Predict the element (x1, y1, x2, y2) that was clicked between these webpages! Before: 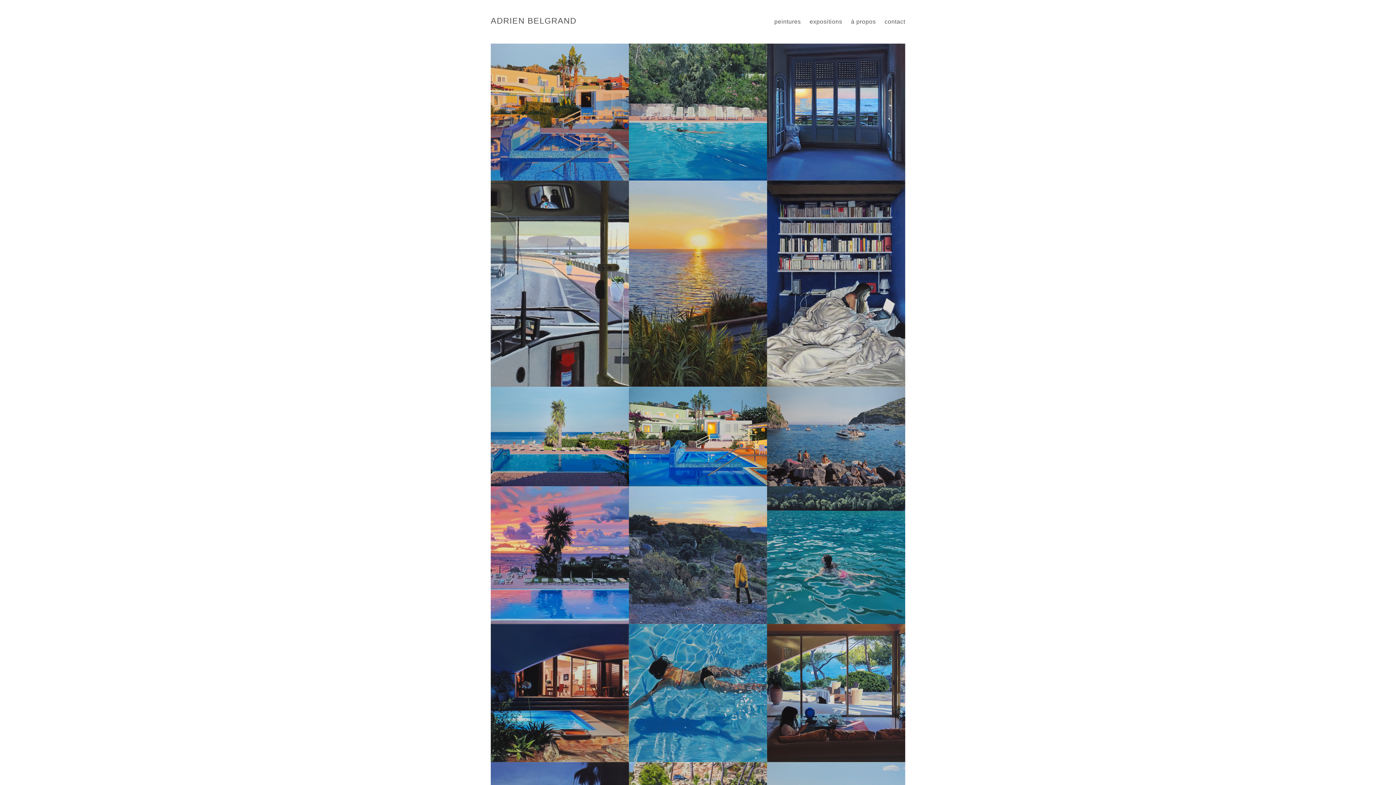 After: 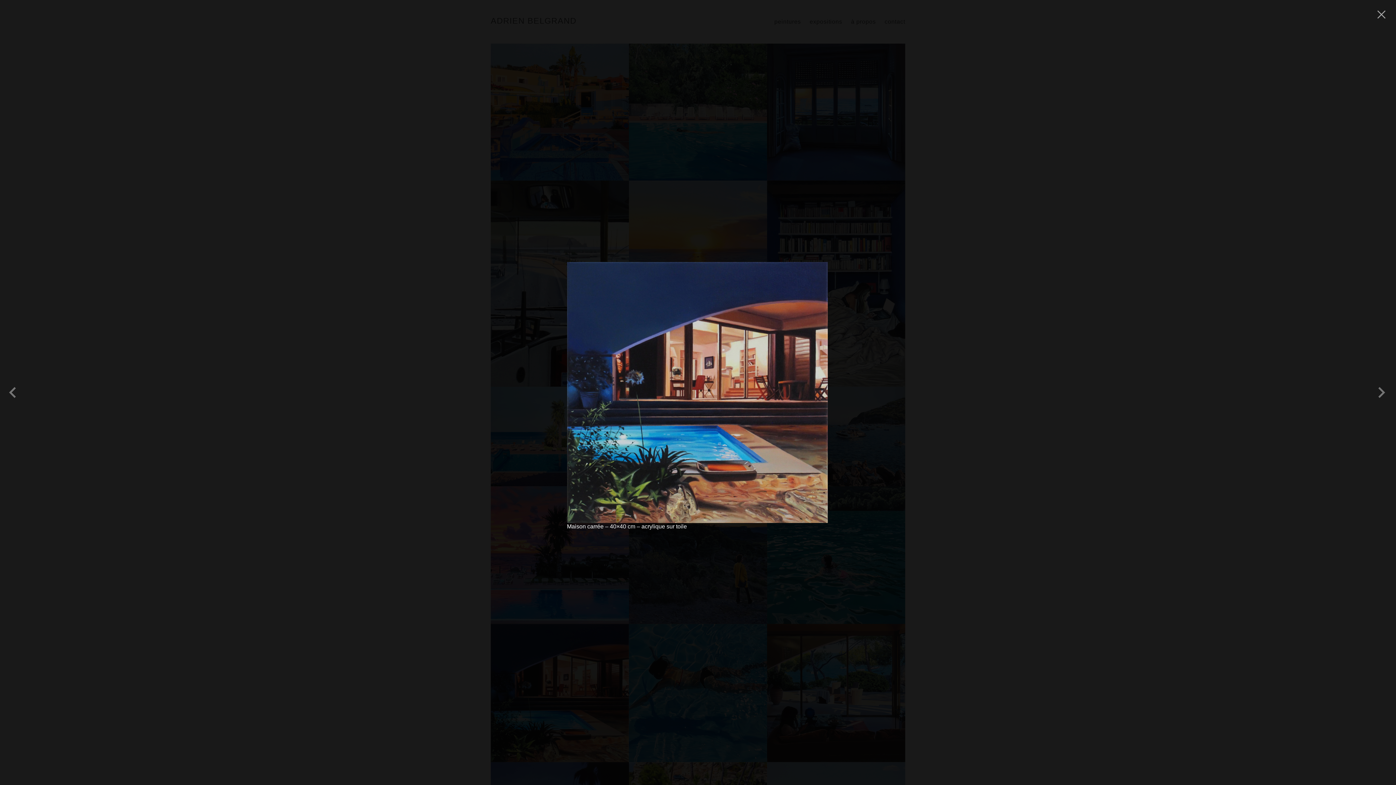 Action: bbox: (490, 624, 629, 762)